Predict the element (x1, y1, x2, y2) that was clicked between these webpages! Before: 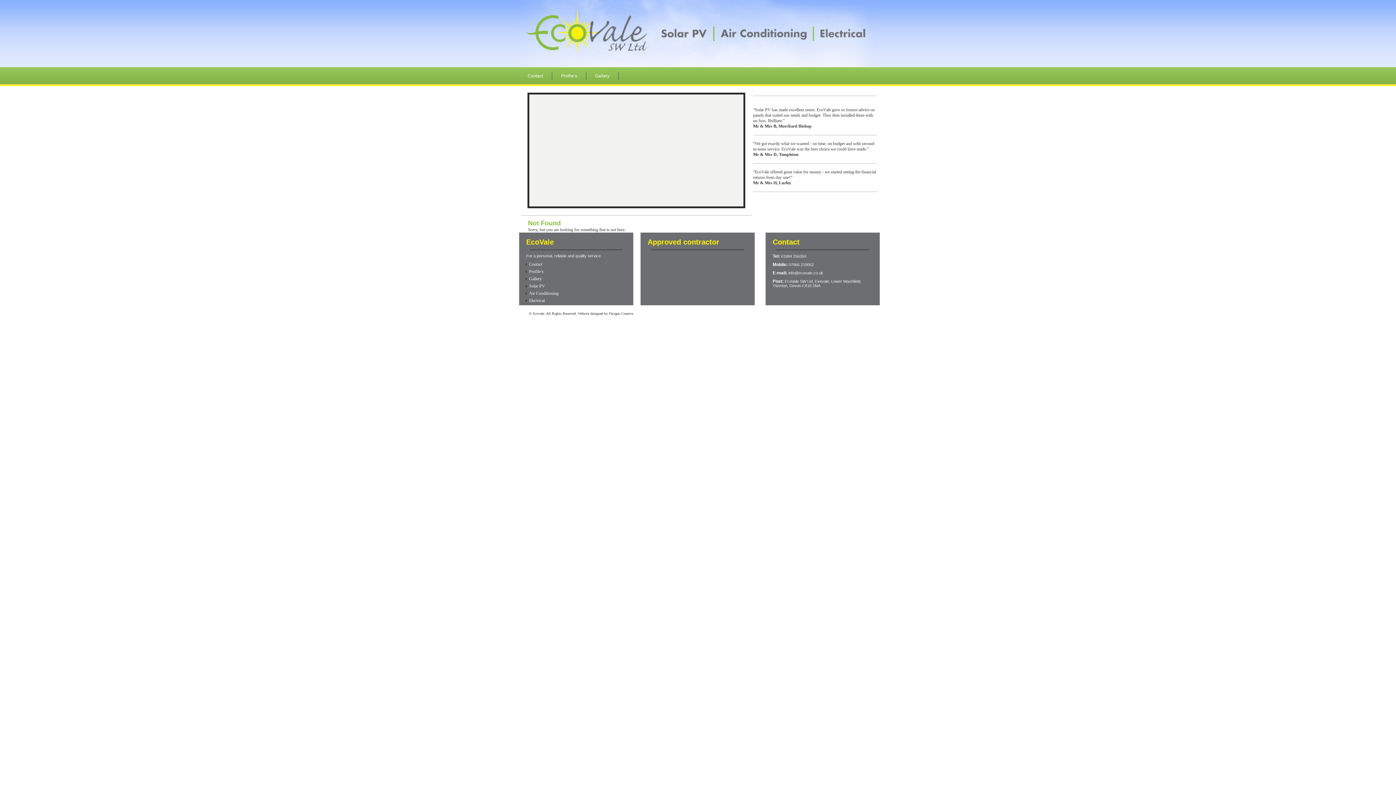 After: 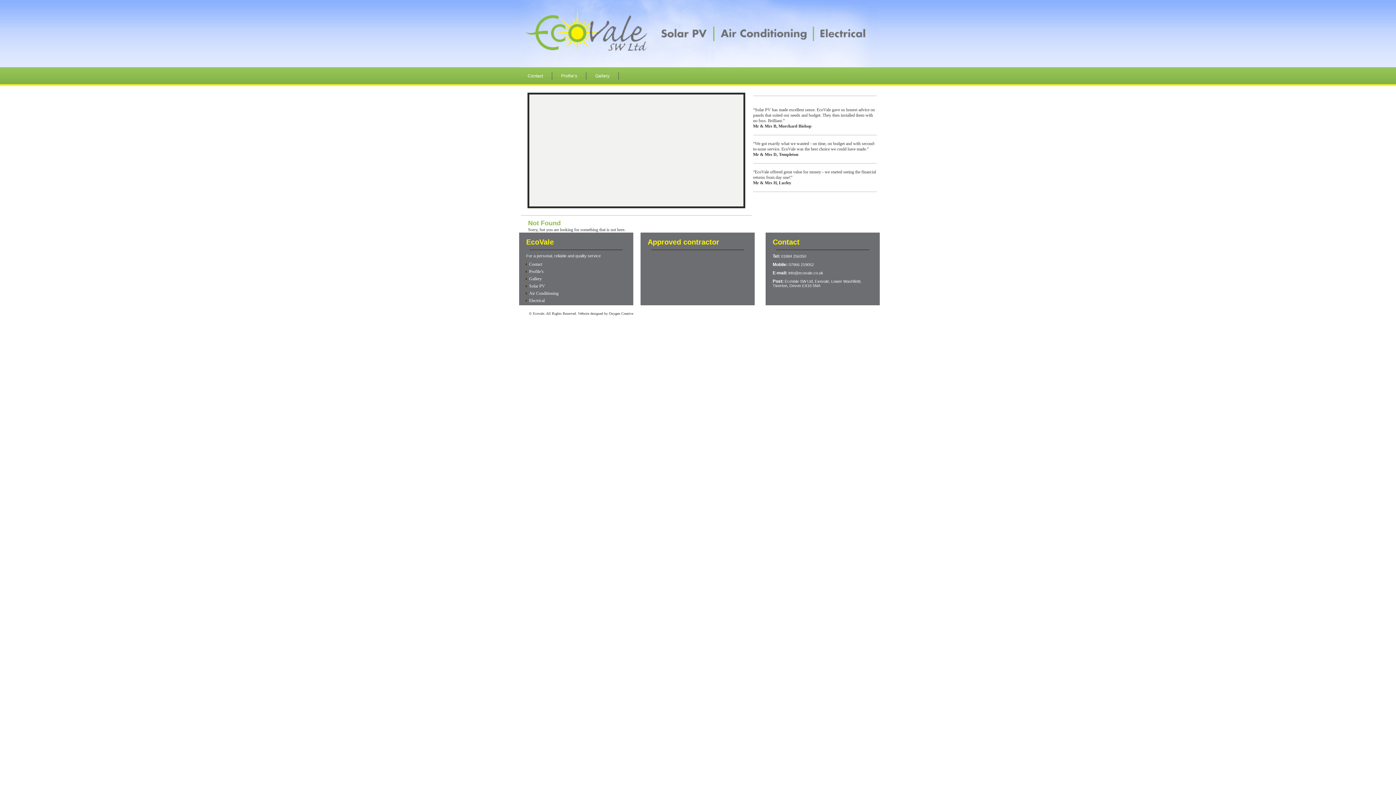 Action: bbox: (529, 298, 544, 303) label: Electrical